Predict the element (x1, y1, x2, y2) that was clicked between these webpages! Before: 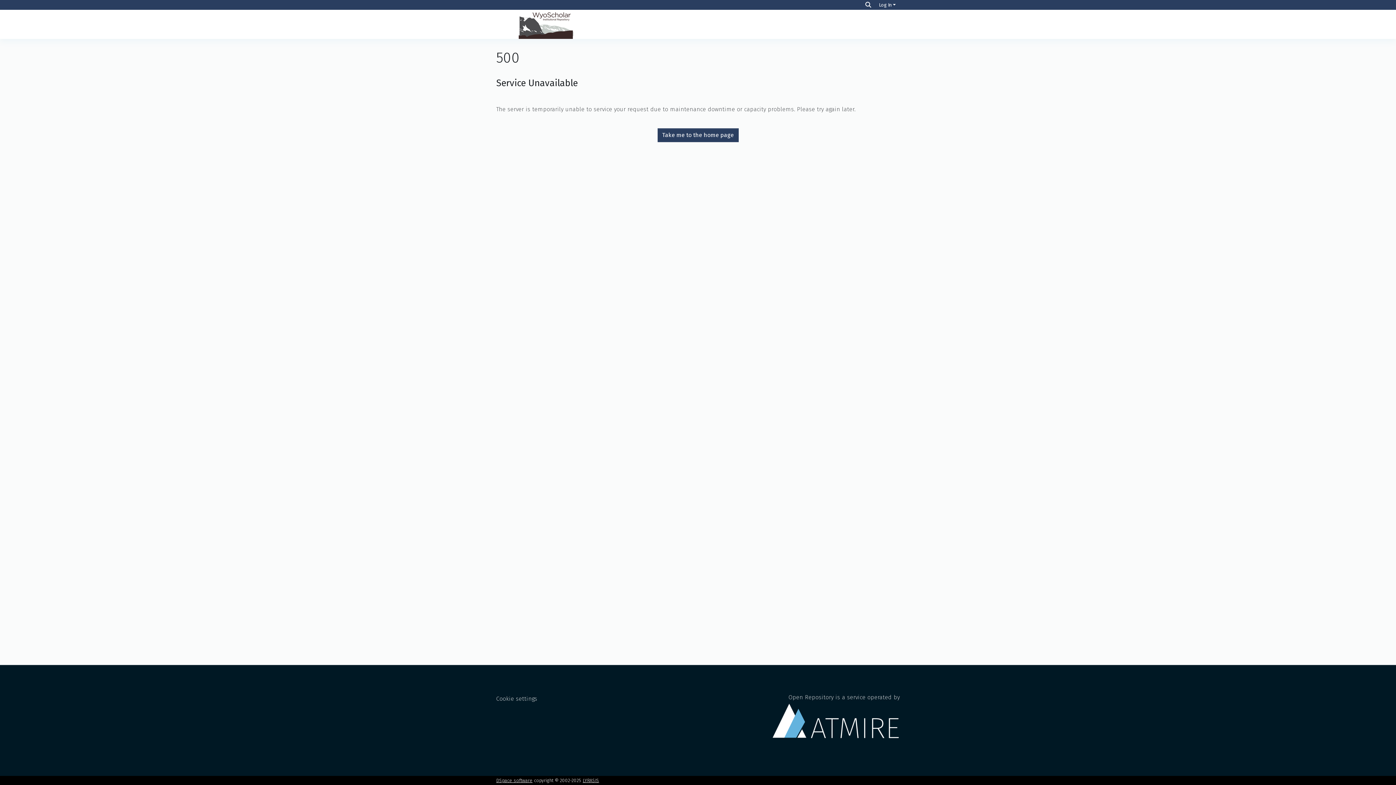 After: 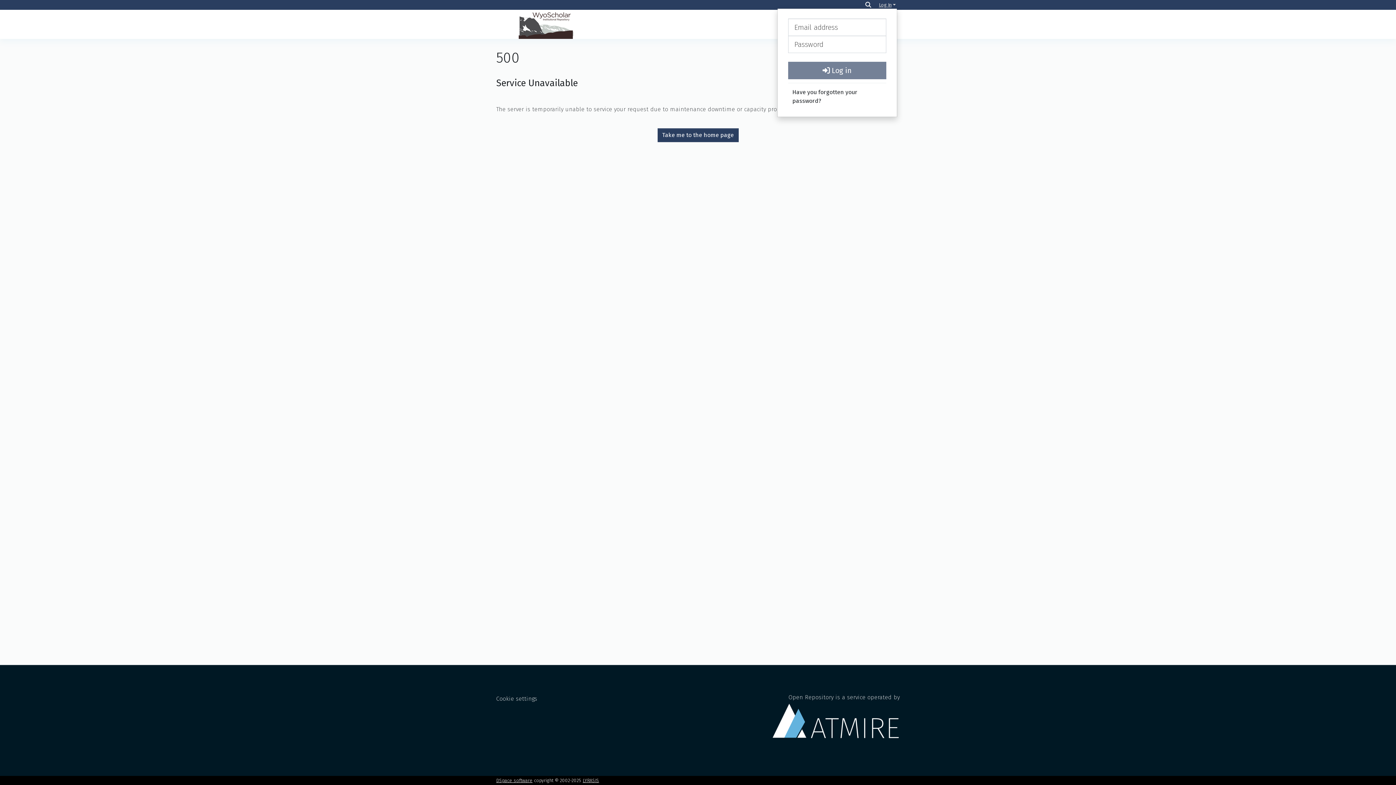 Action: label: Log In bbox: (877, 2, 897, 7)